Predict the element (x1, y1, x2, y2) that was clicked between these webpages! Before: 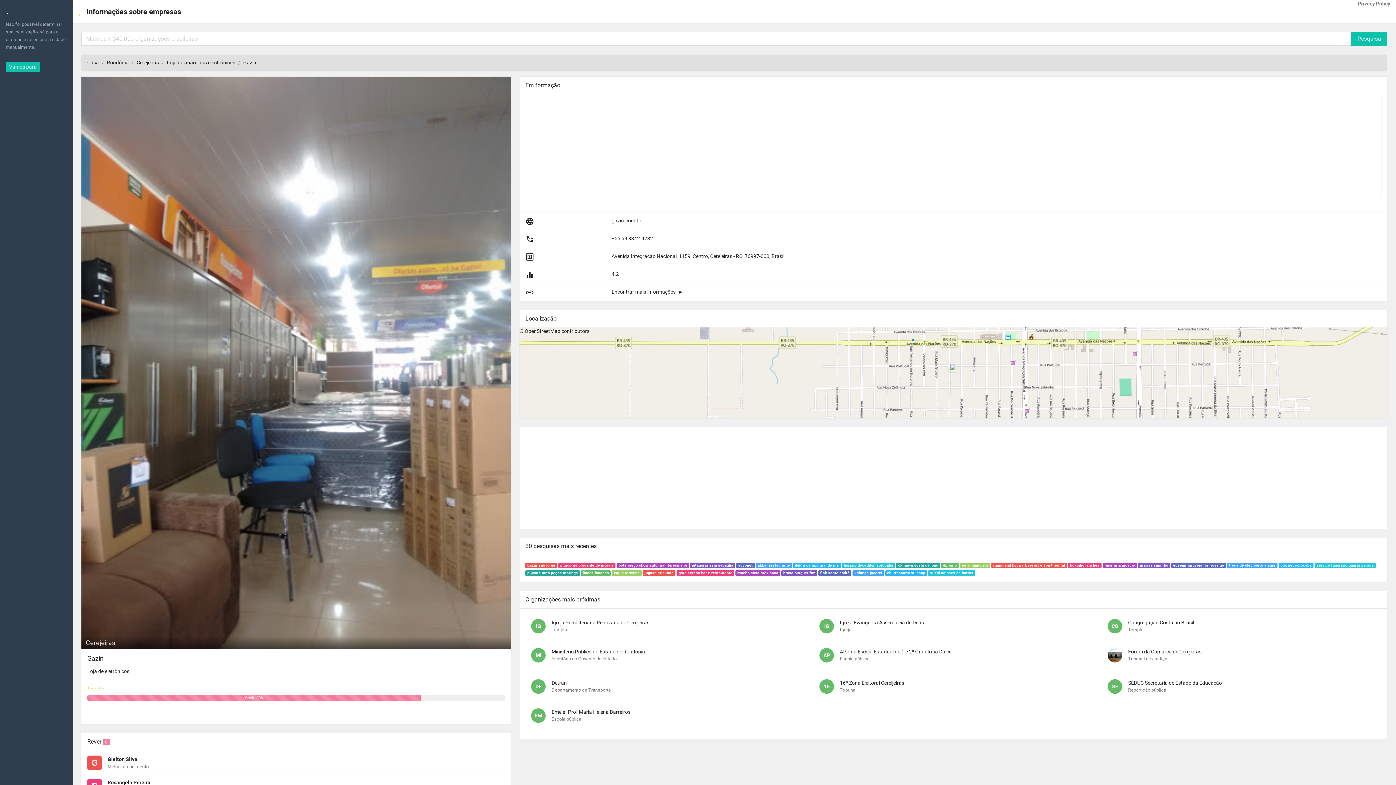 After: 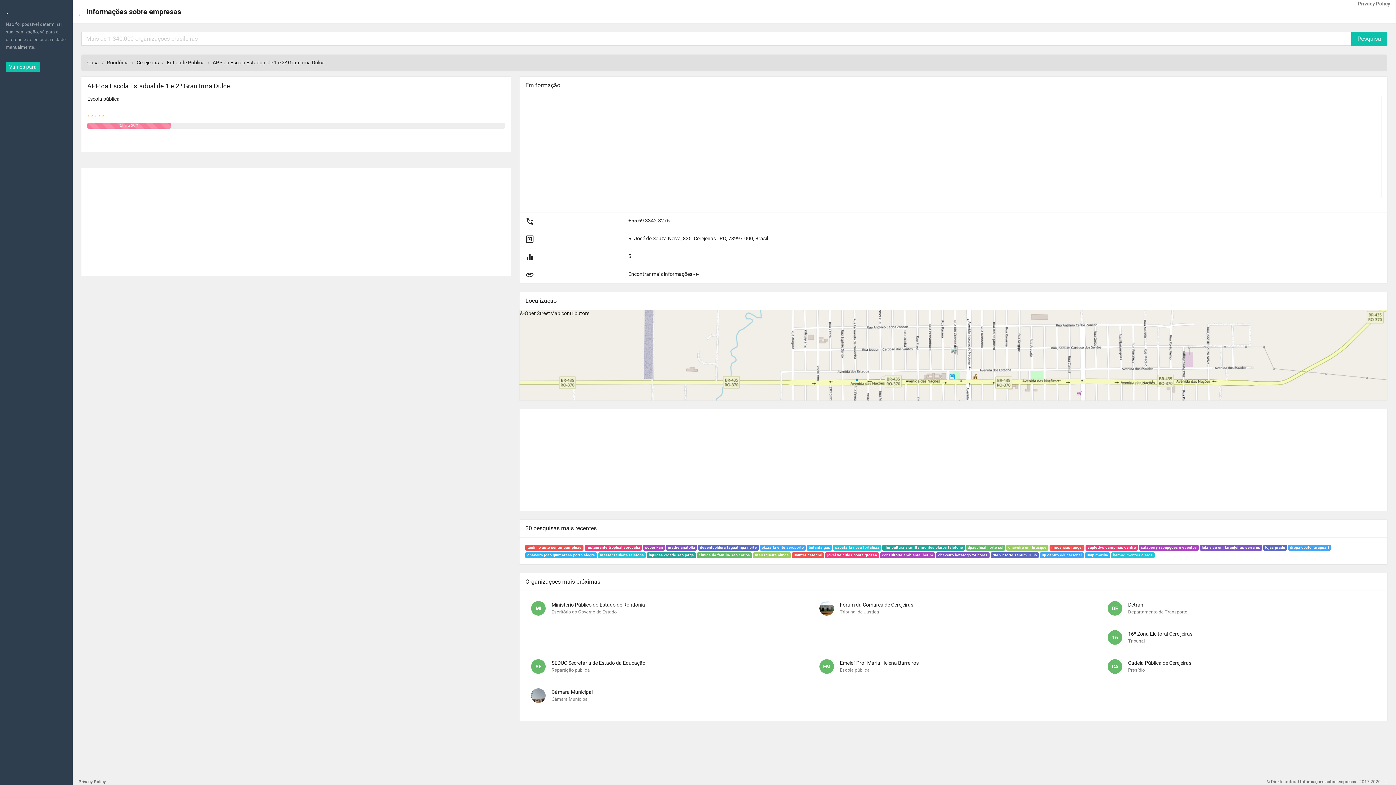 Action: bbox: (840, 649, 951, 654) label: APP da Escola Estadual de 1 e 2º Grau Irma Dulce